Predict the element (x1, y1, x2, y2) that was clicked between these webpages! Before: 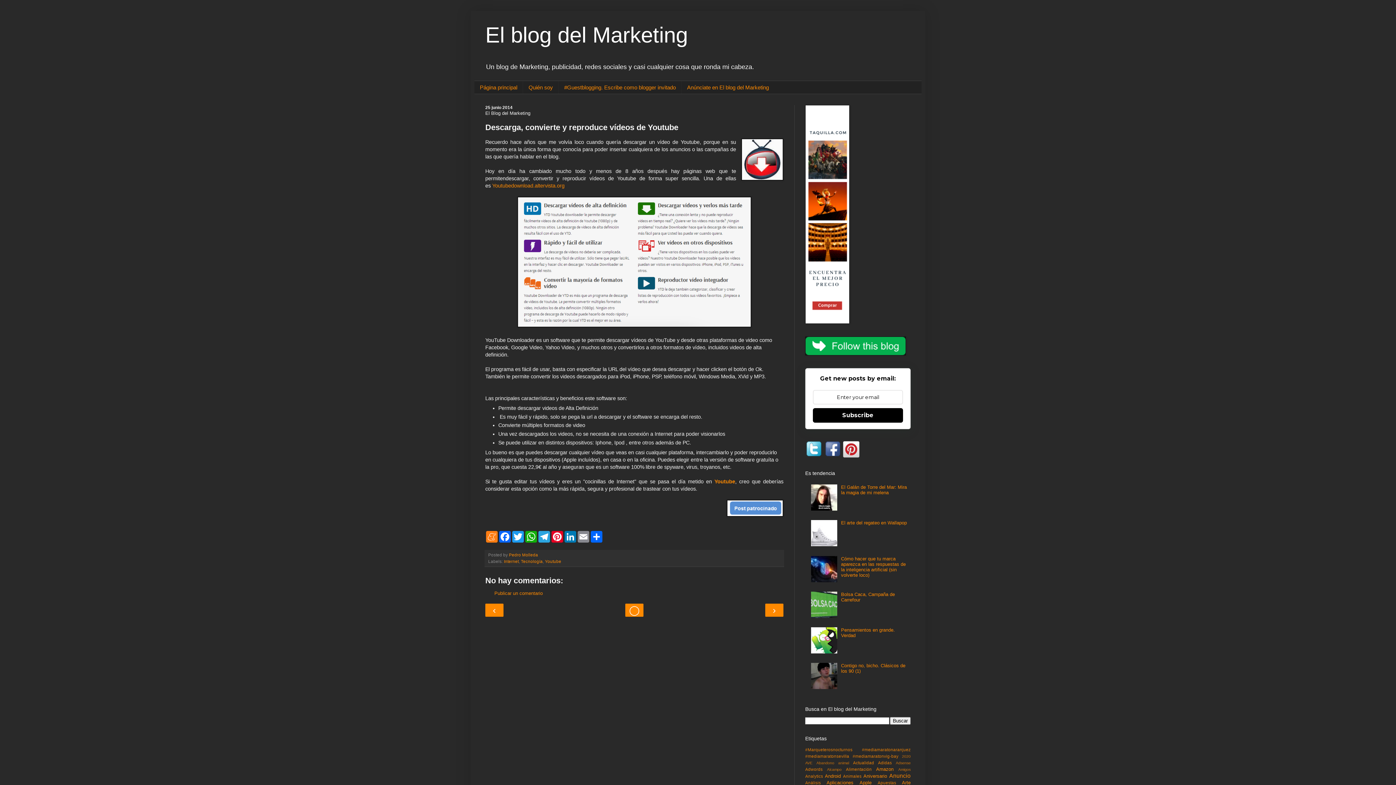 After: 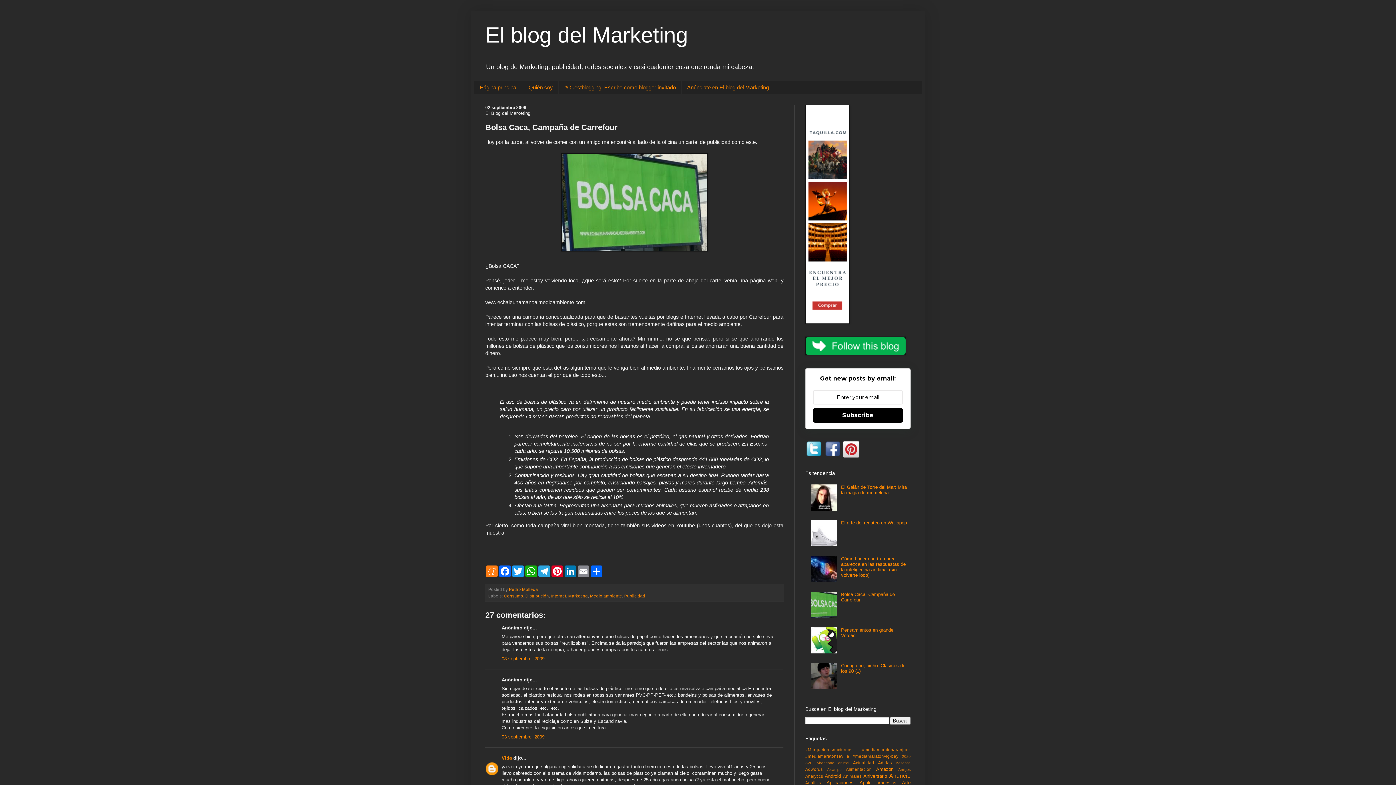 Action: bbox: (841, 591, 895, 602) label: Bolsa Caca, Campaña de Carrefour